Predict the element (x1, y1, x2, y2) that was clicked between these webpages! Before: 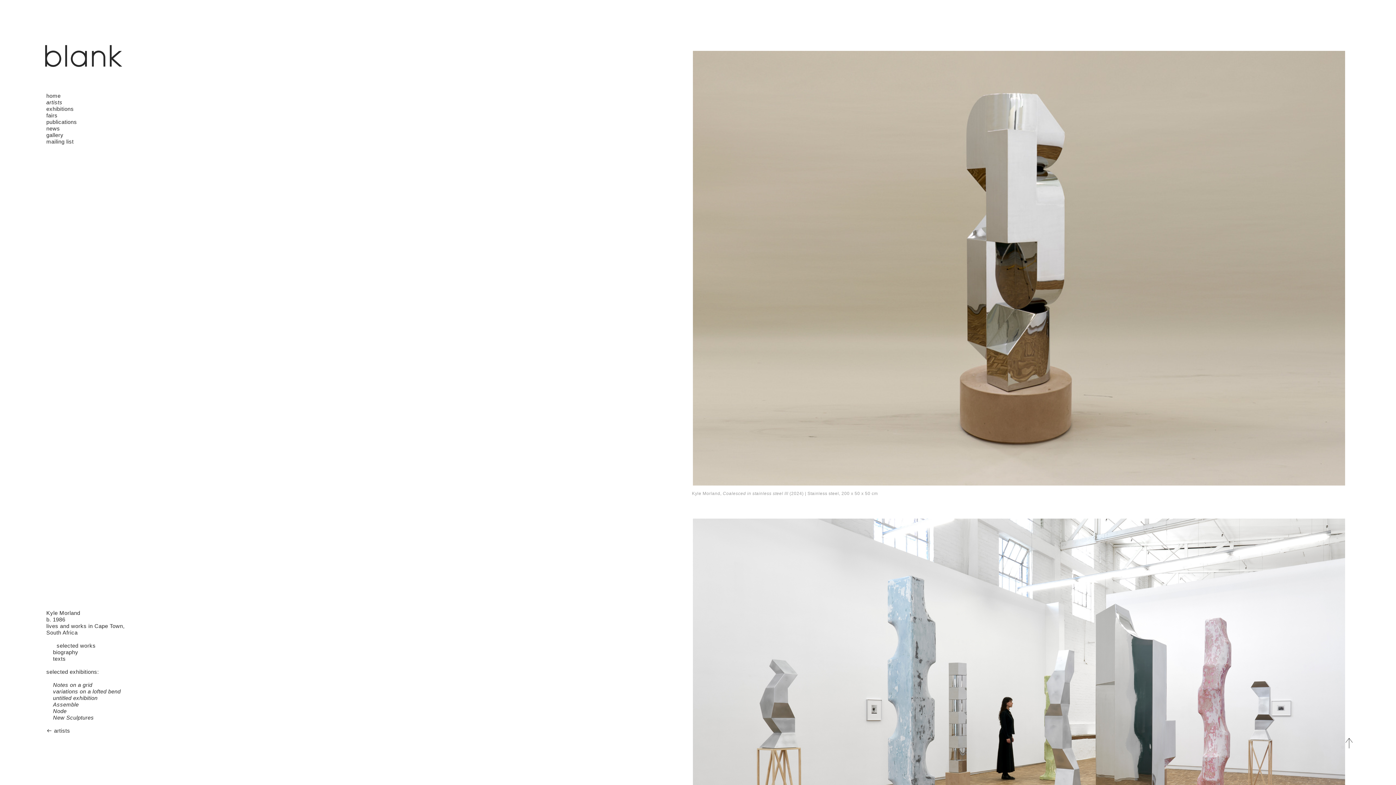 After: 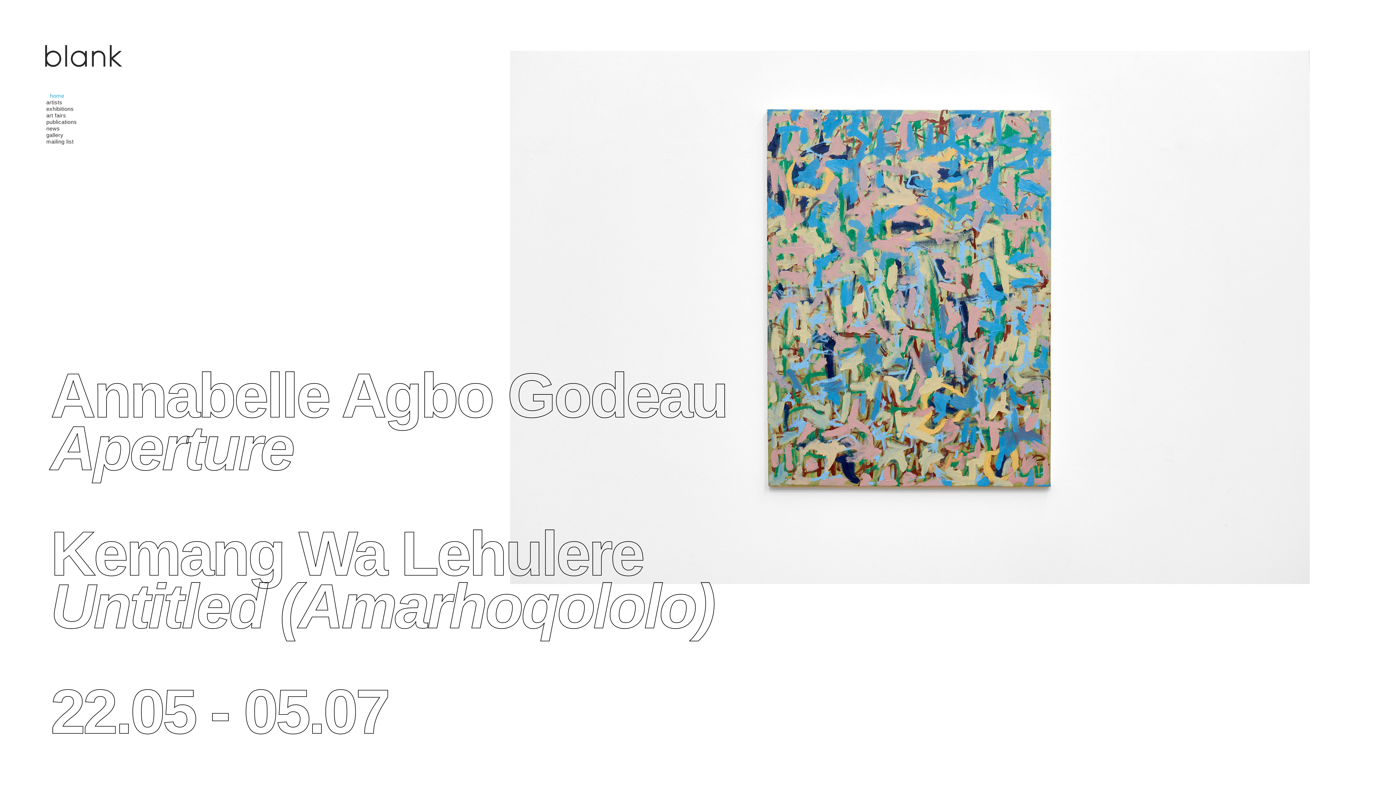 Action: bbox: (46, 92, 60, 99) label: home